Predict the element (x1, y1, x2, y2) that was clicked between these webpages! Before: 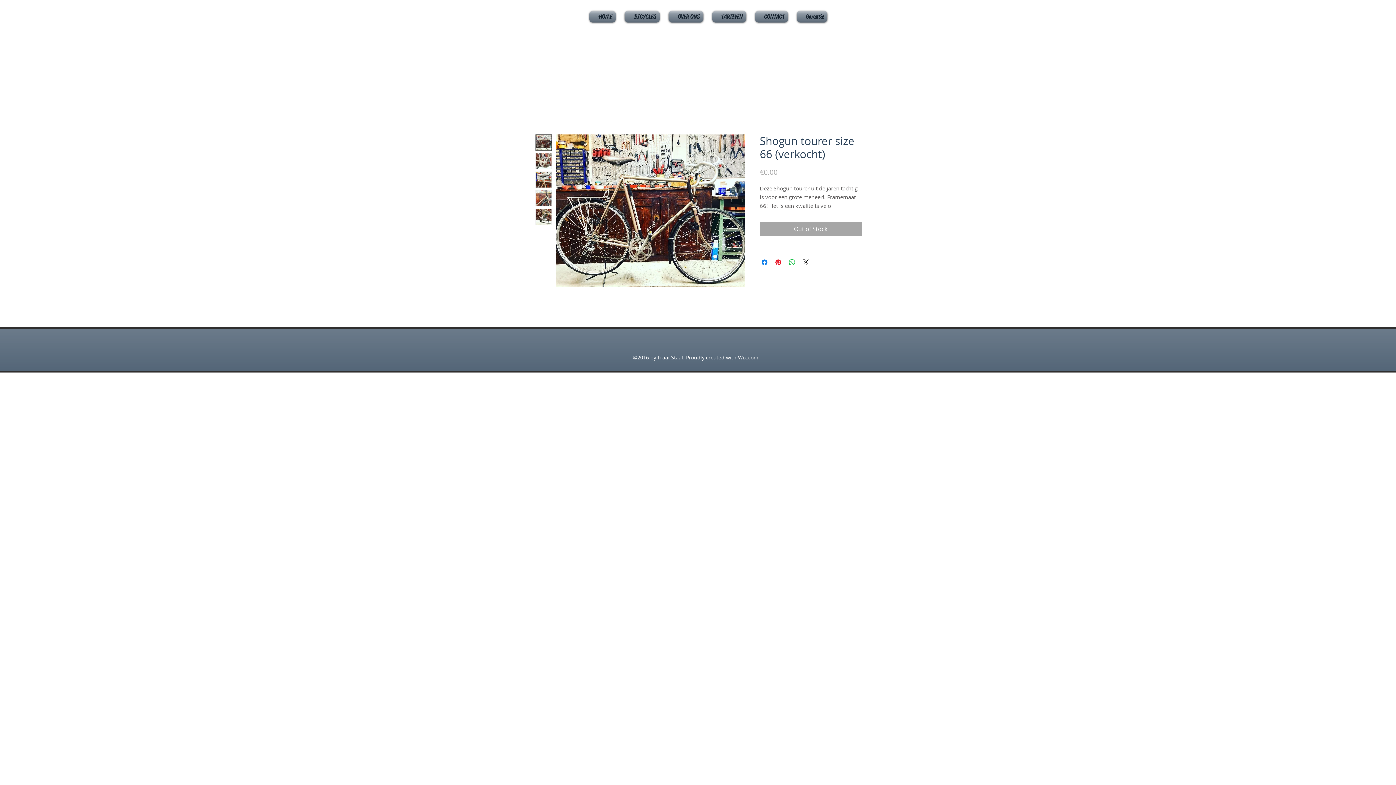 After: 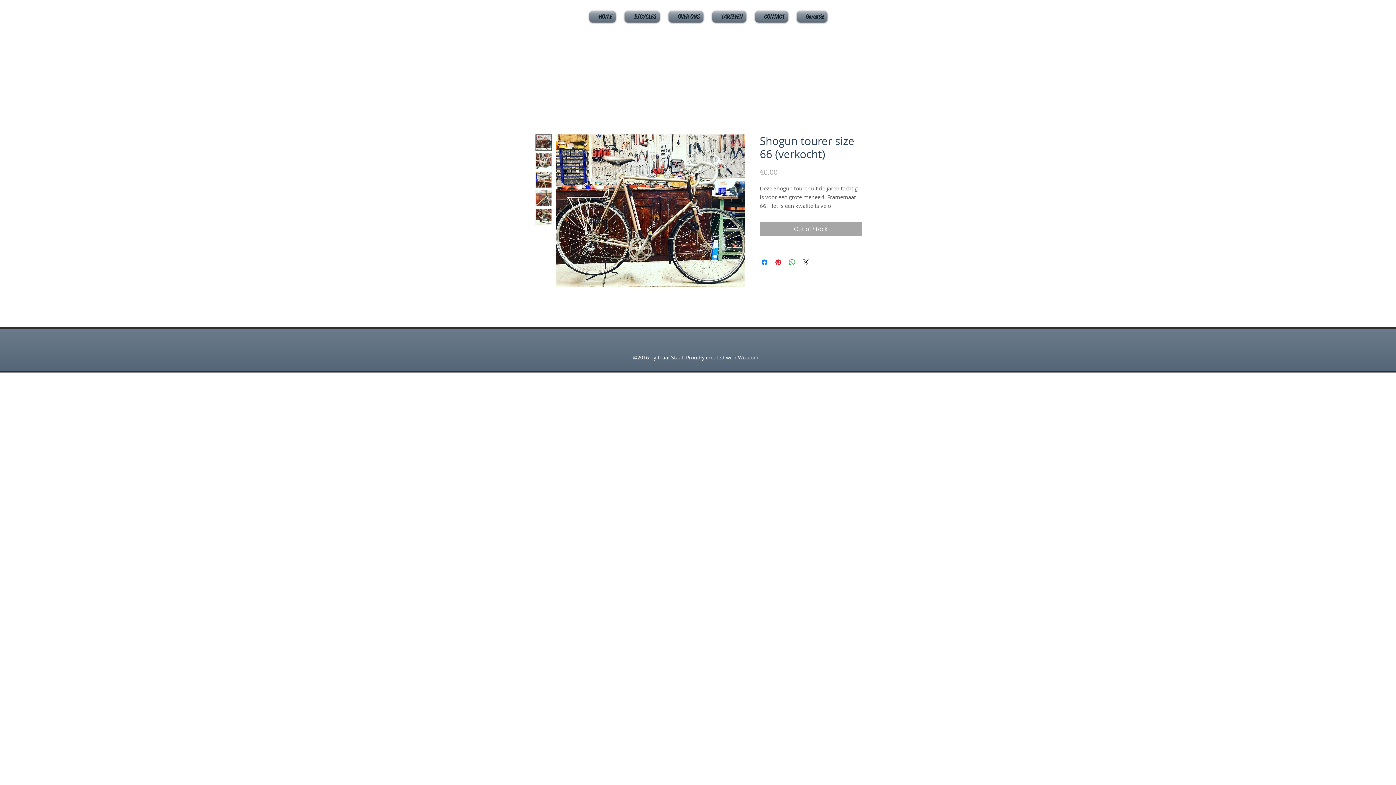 Action: bbox: (535, 134, 552, 150)